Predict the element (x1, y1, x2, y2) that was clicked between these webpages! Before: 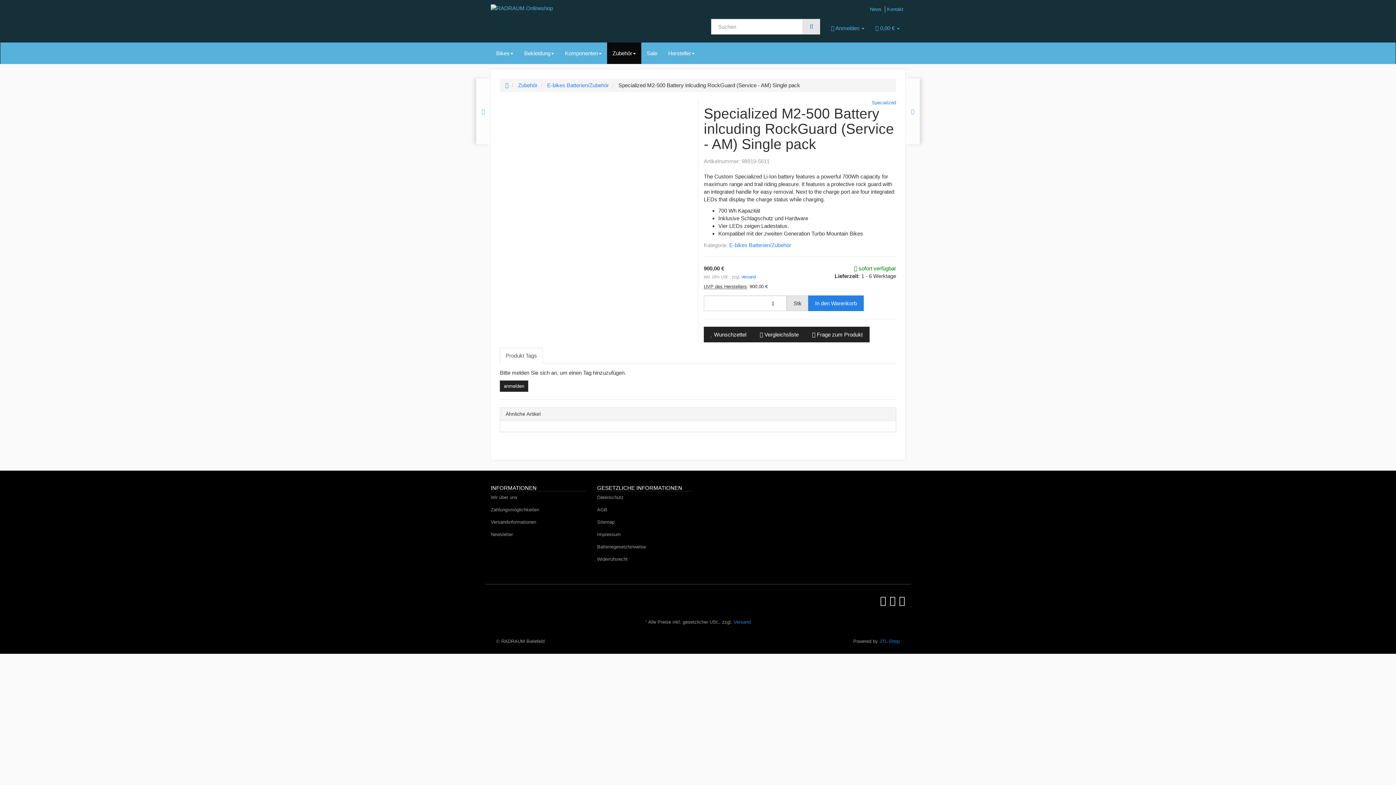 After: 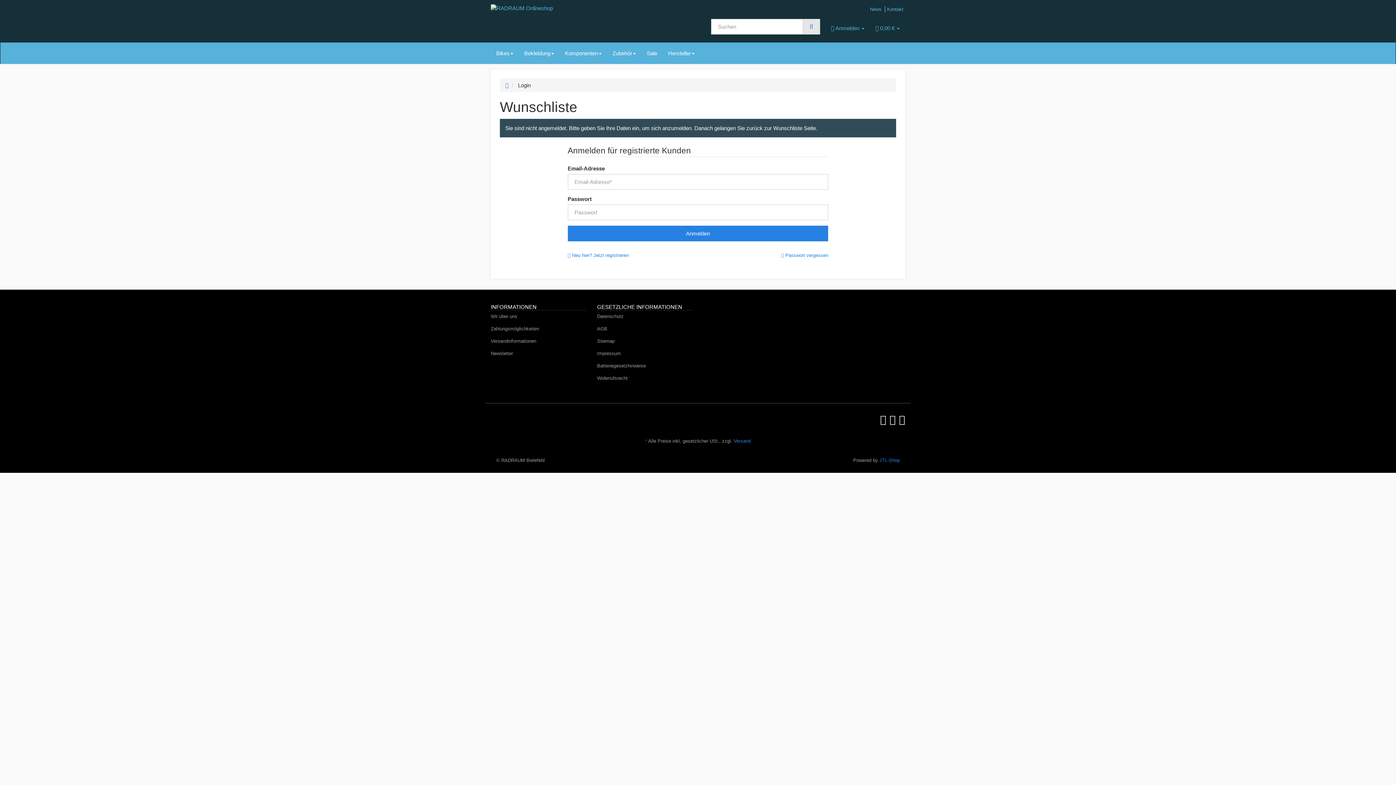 Action: bbox: (704, 326, 753, 342) label:  Wunschzettel